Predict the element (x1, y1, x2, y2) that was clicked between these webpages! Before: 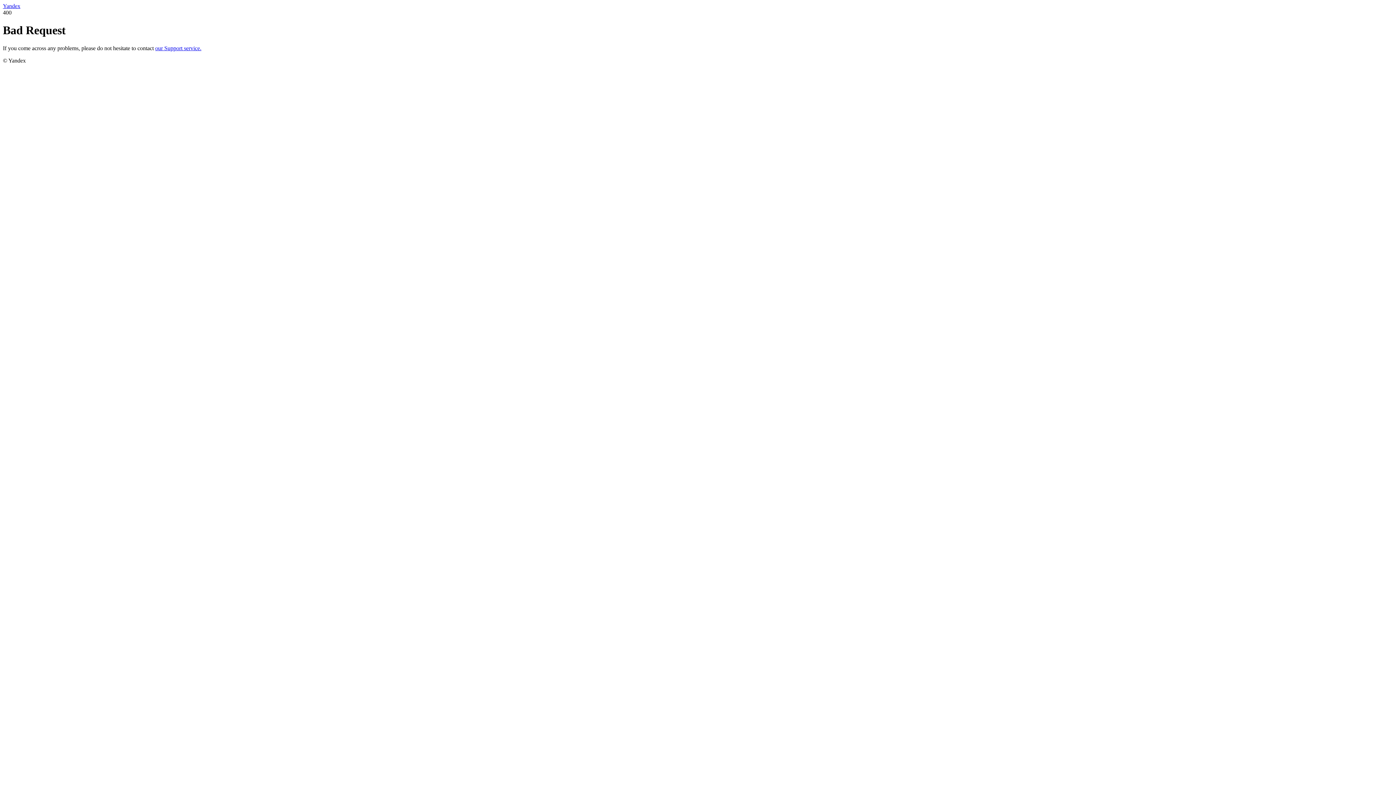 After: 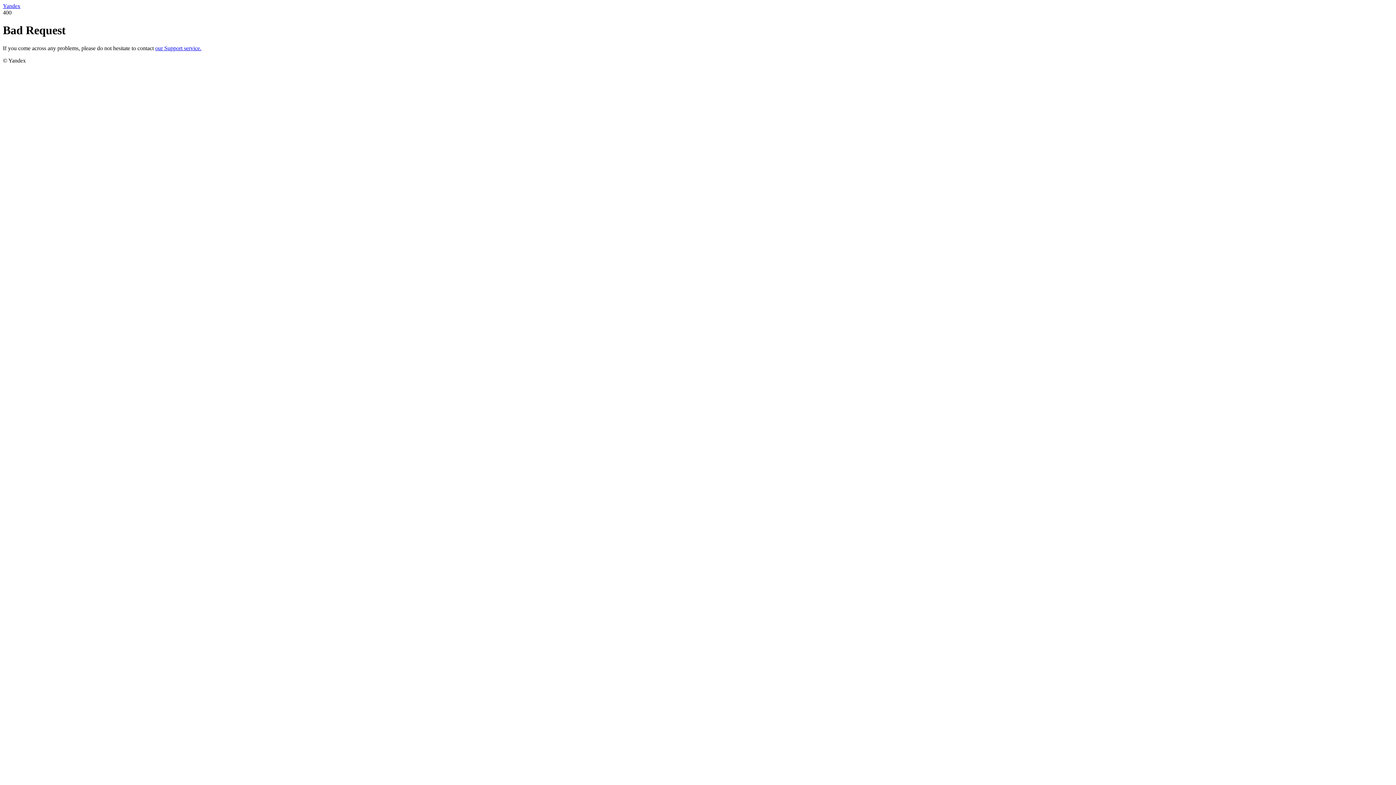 Action: label: our Support service. bbox: (155, 45, 201, 51)